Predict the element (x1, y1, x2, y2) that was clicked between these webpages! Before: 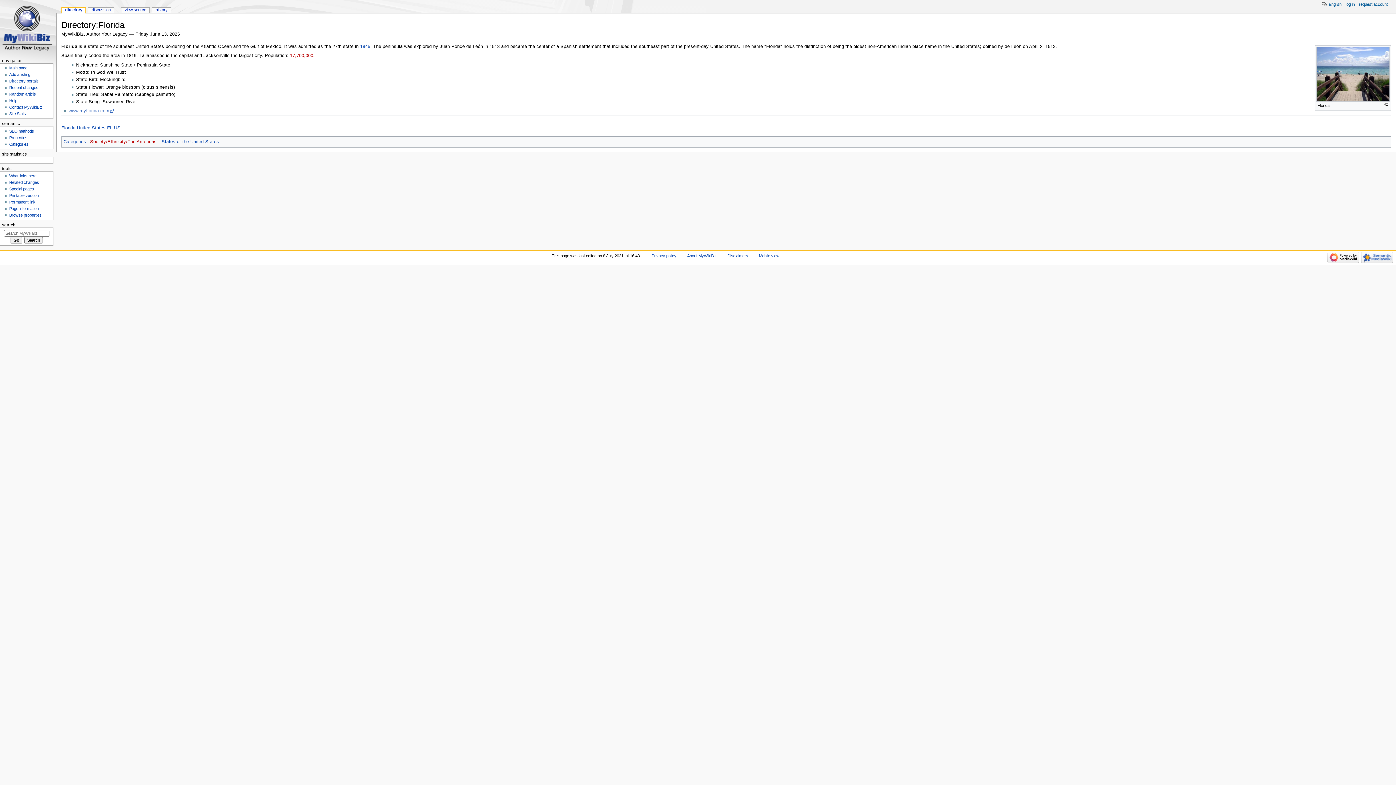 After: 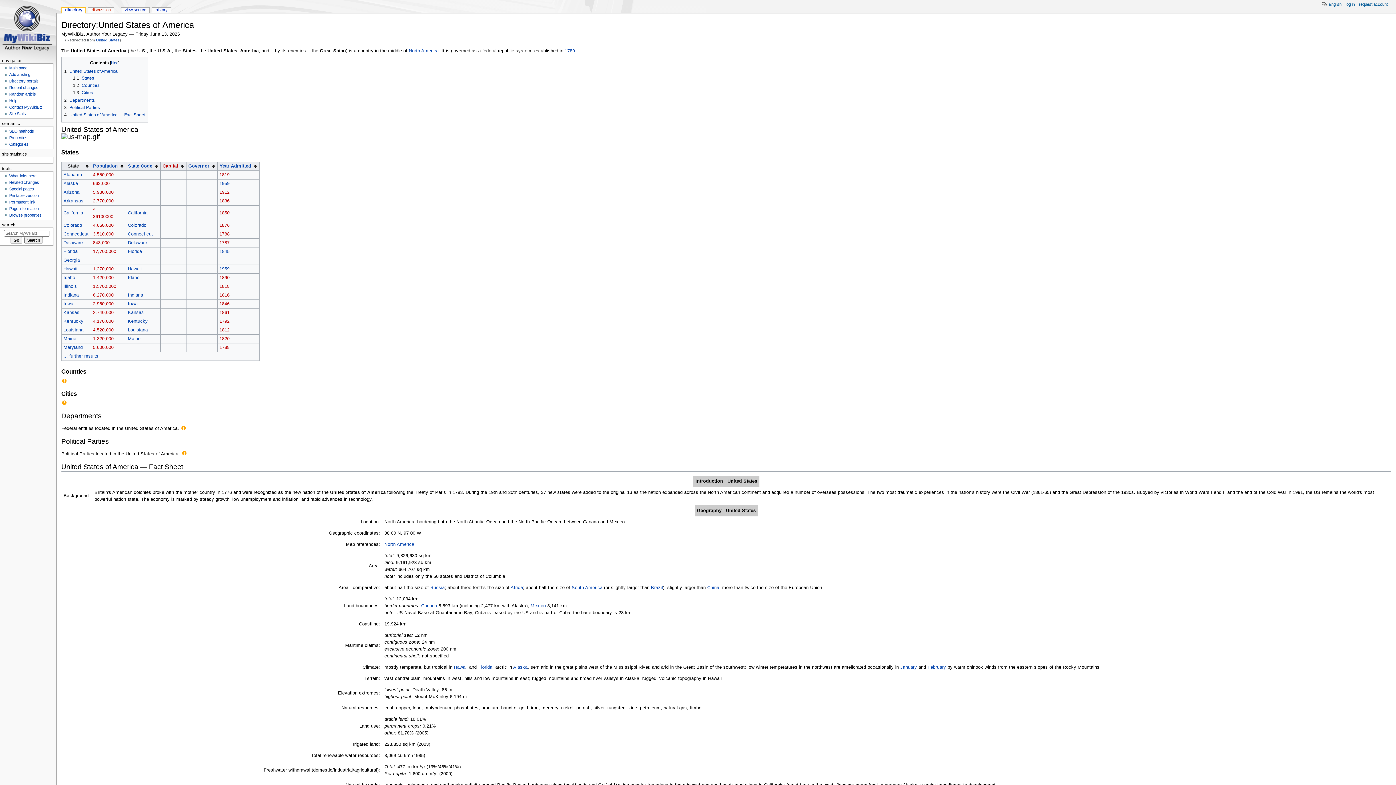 Action: bbox: (76, 125, 105, 130) label: United States